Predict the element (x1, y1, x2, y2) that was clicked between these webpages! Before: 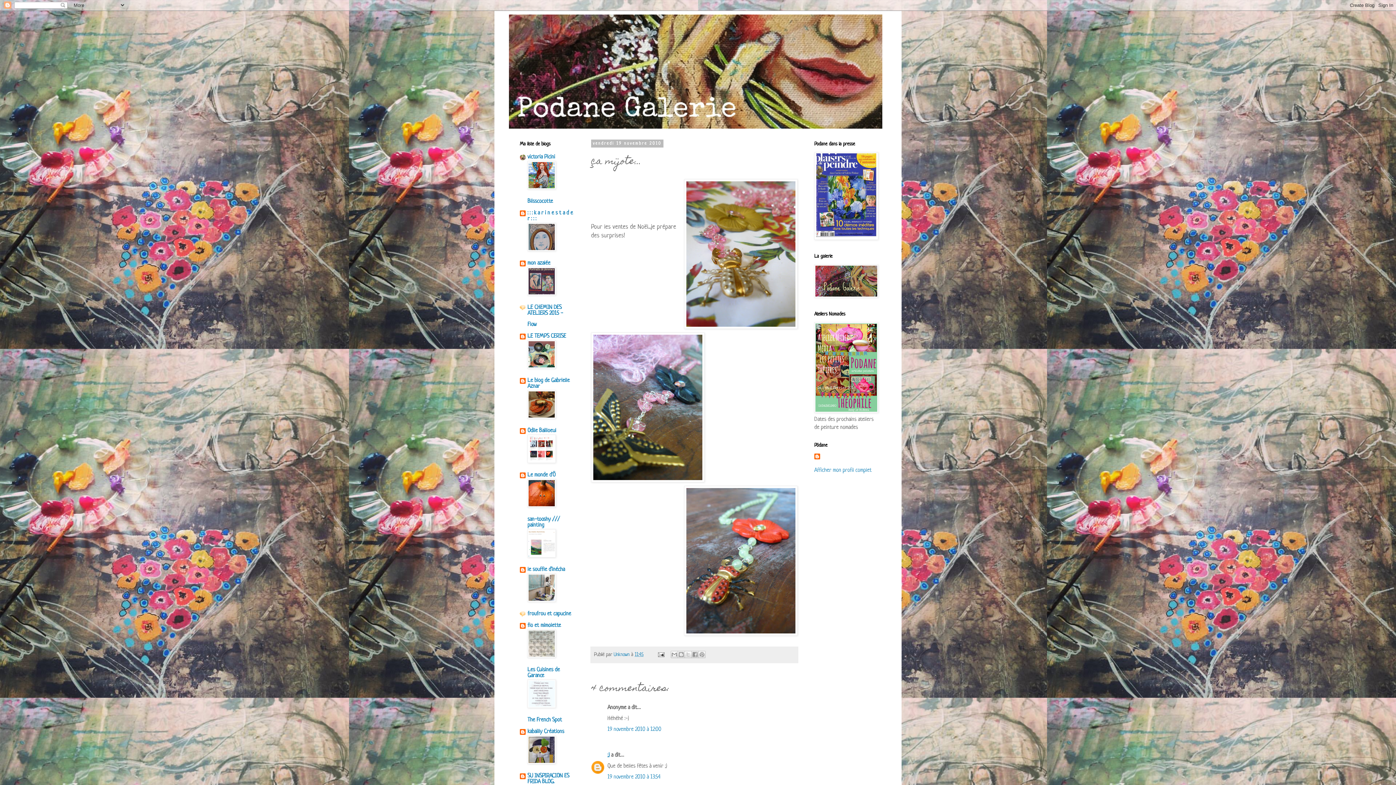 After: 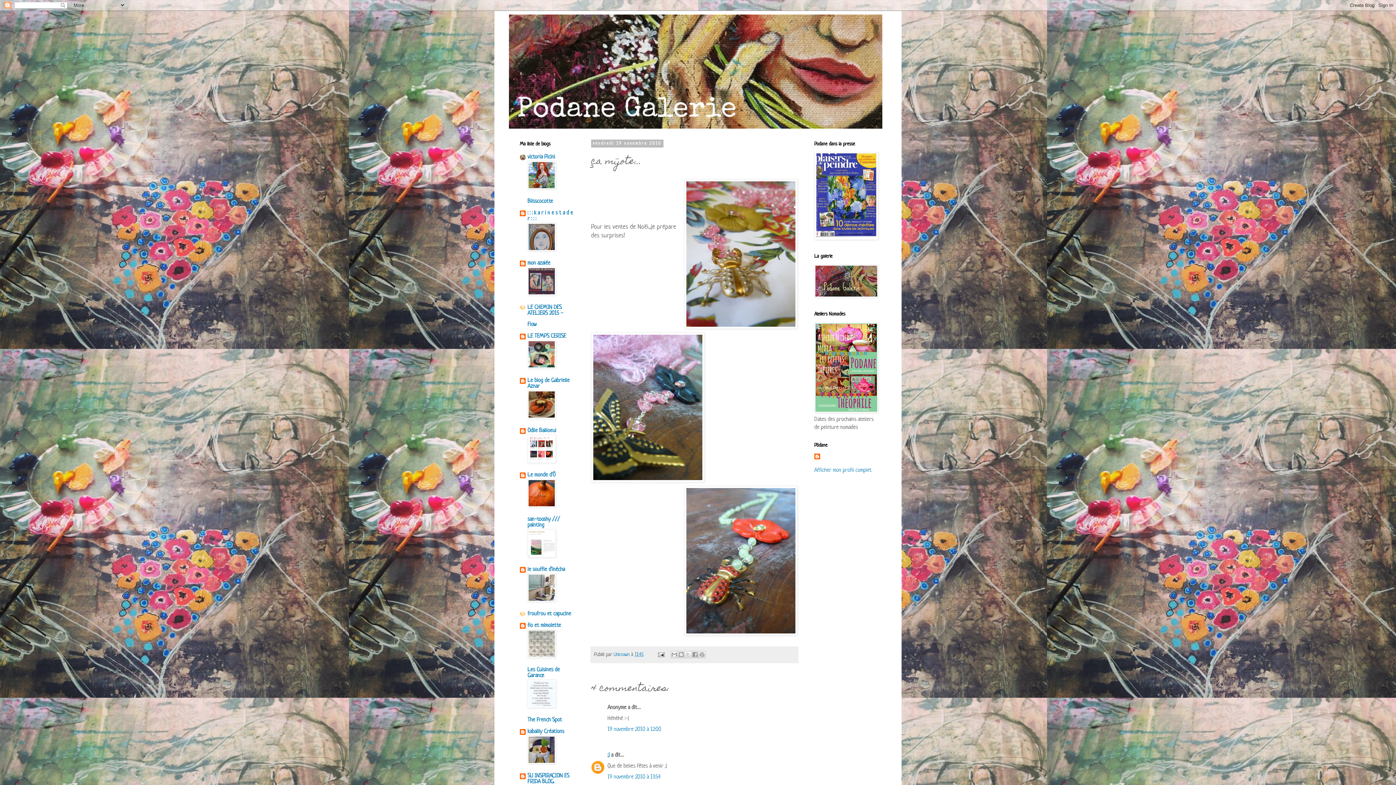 Action: bbox: (527, 653, 556, 659)